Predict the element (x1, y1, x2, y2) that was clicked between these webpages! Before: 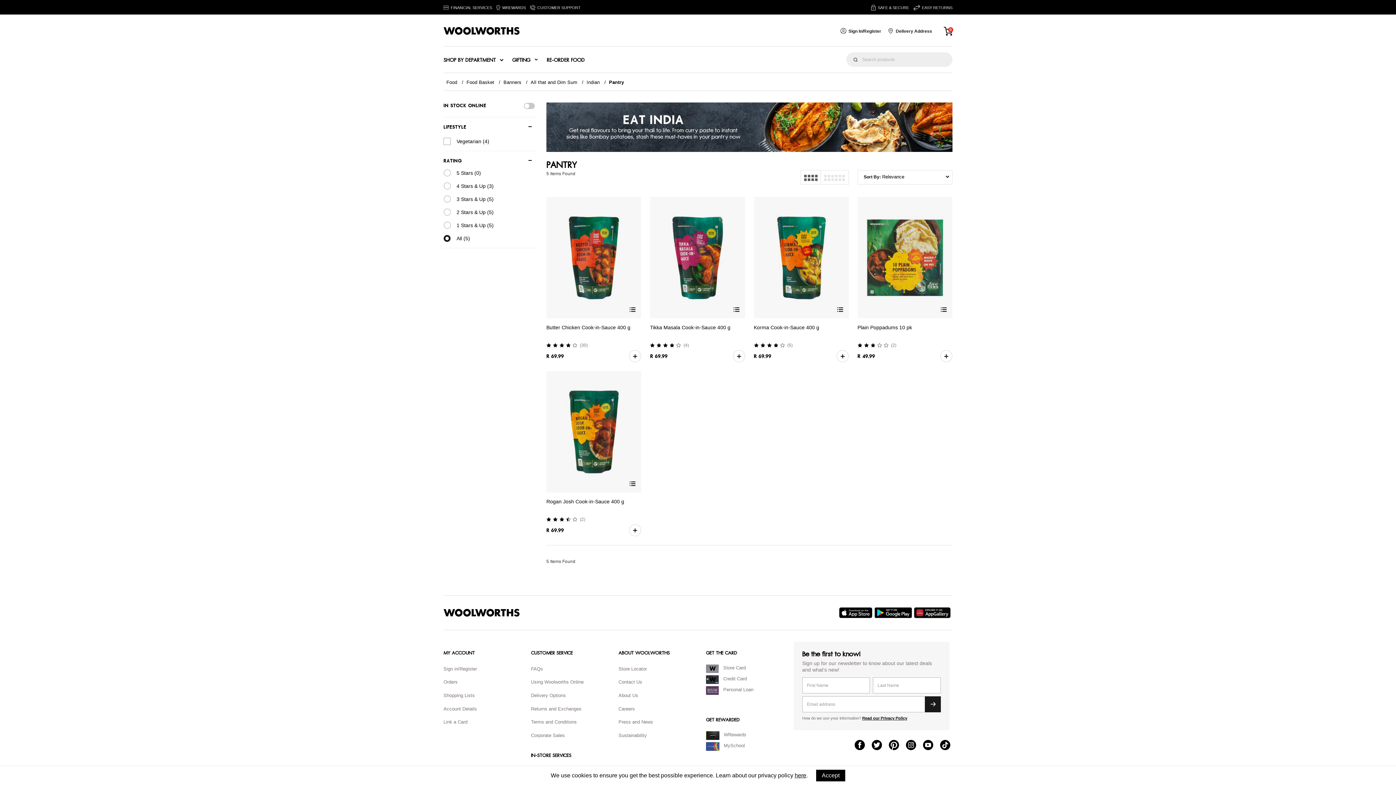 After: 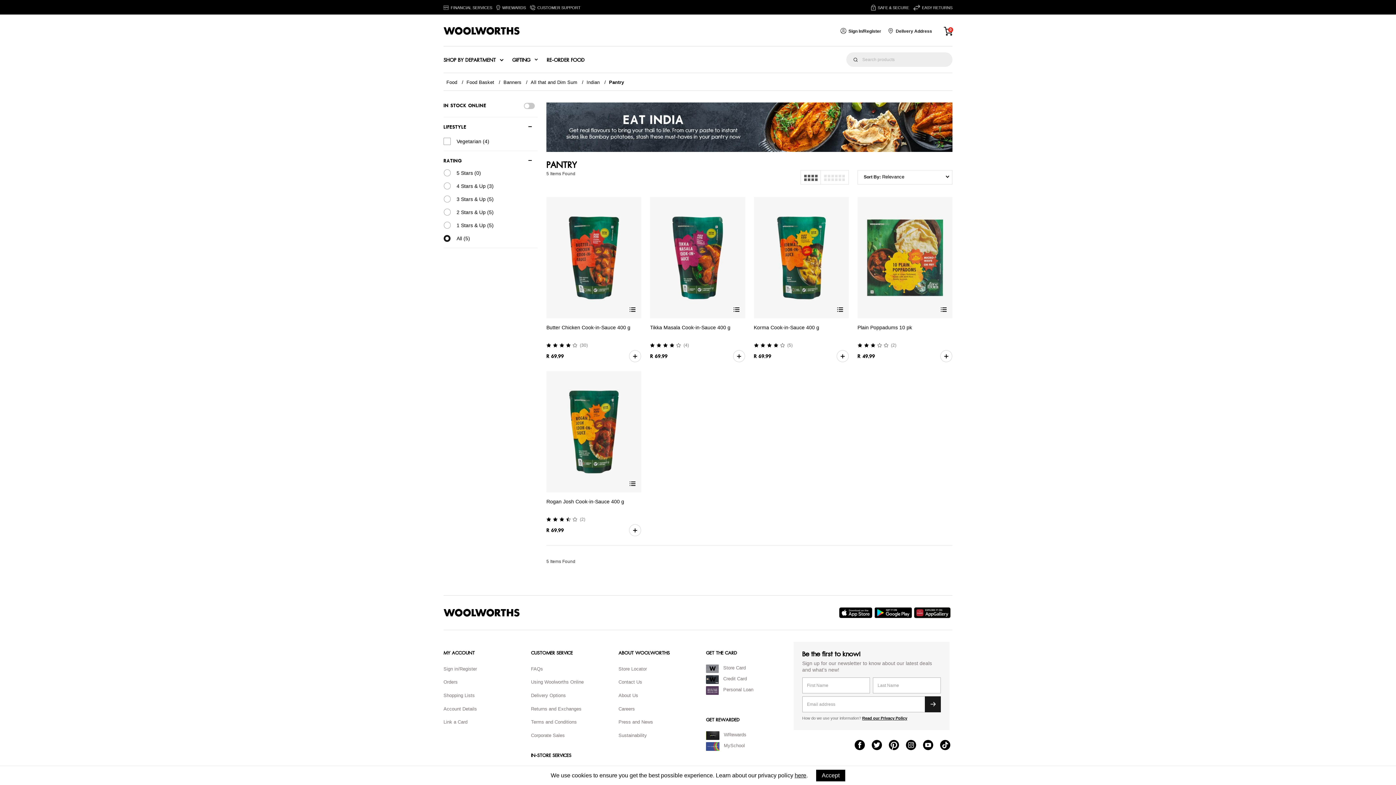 Action: bbox: (855, 740, 872, 751) label: Facebook